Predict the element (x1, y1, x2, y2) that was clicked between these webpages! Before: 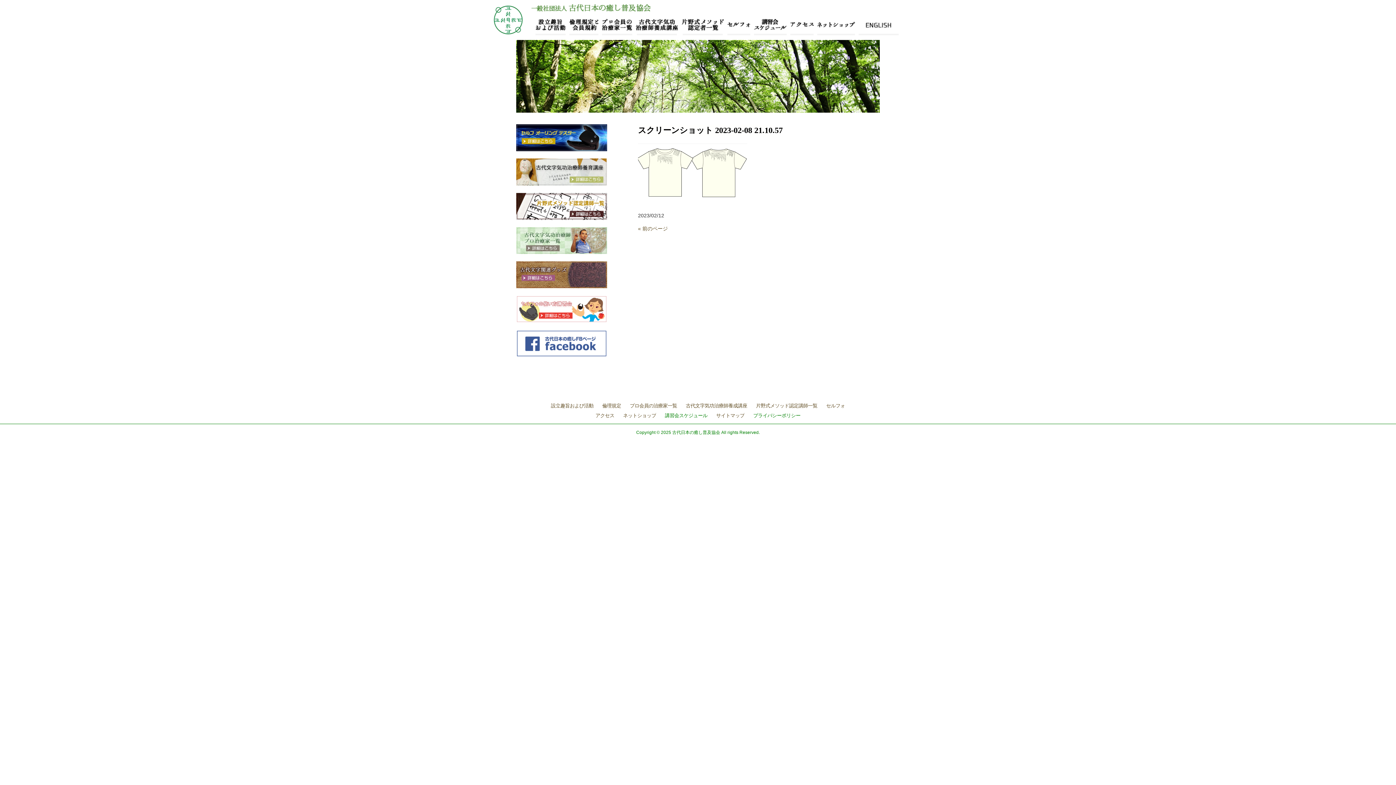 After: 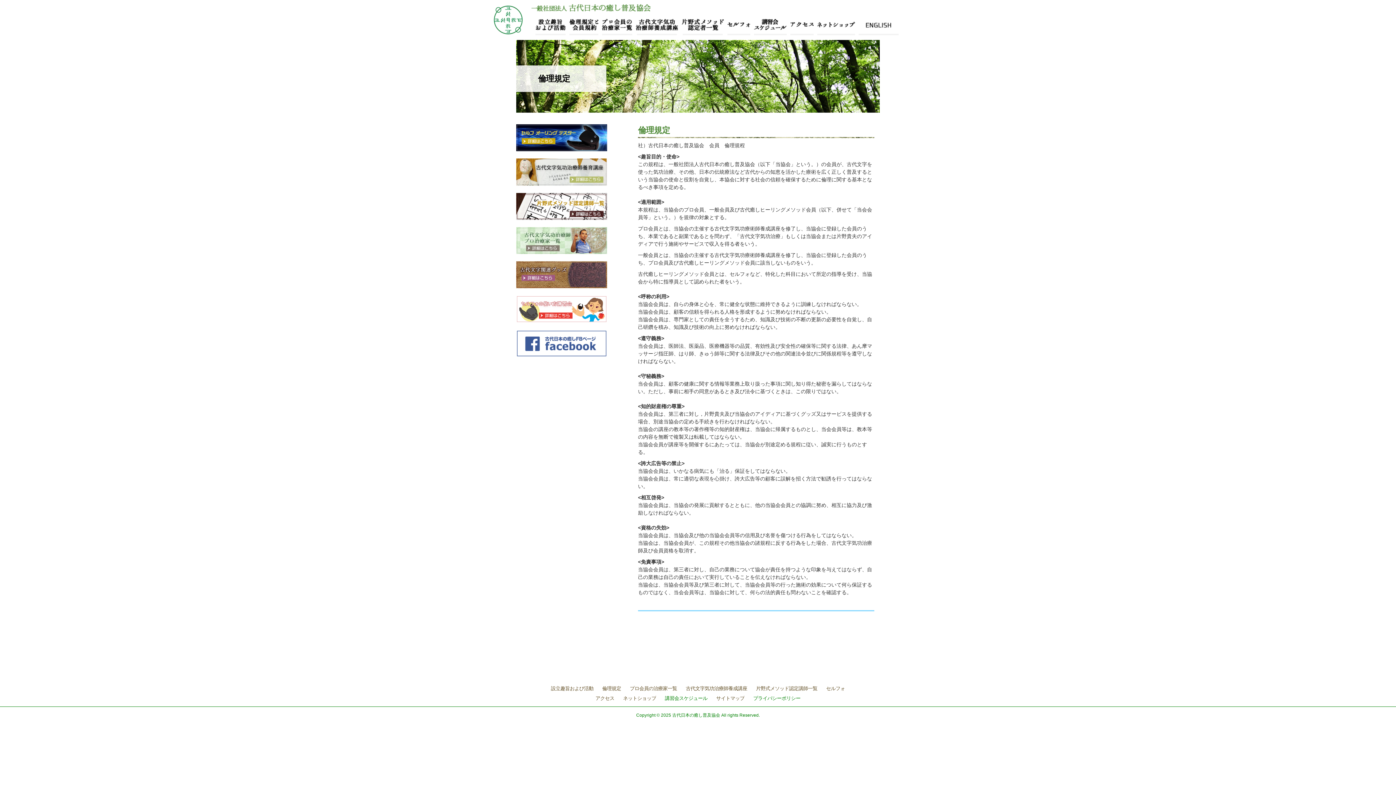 Action: bbox: (569, 15, 598, 33)